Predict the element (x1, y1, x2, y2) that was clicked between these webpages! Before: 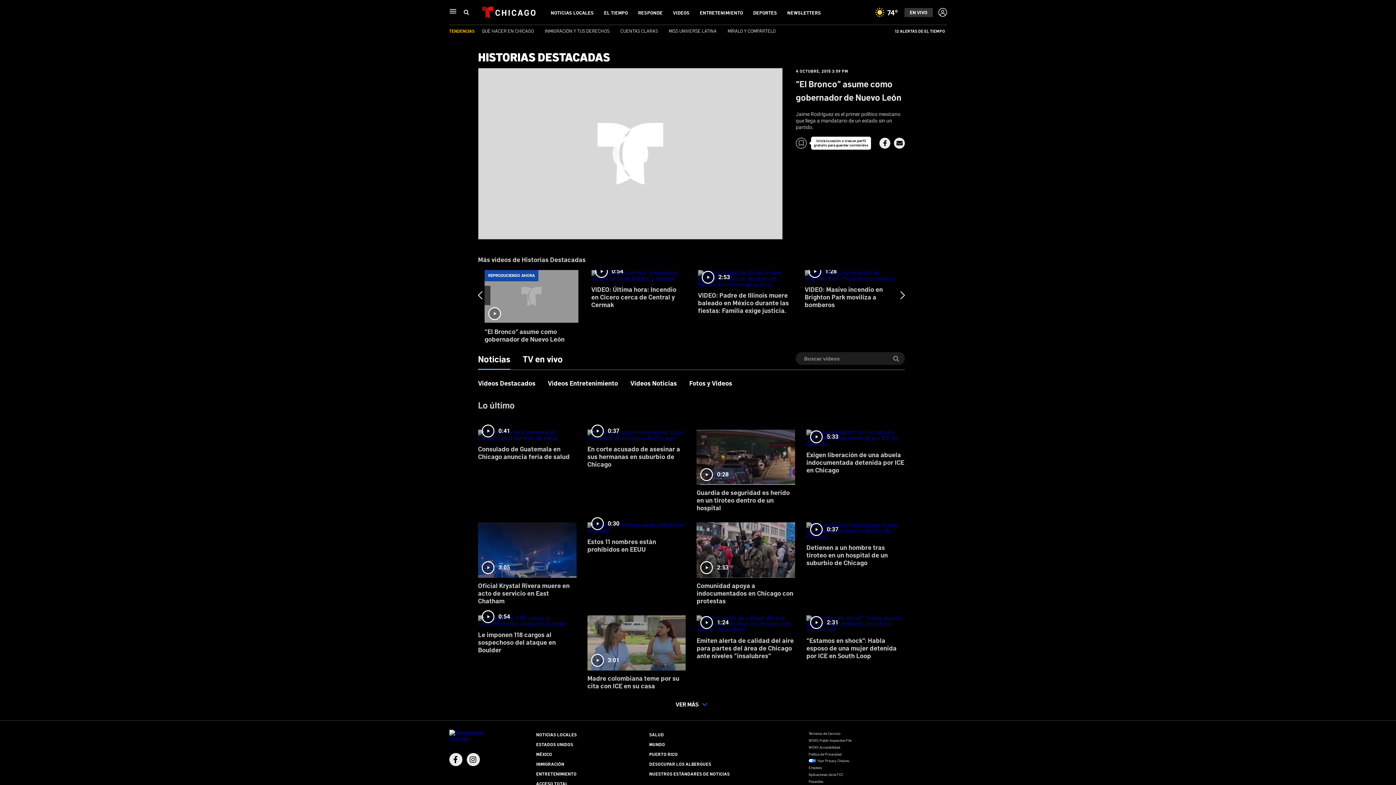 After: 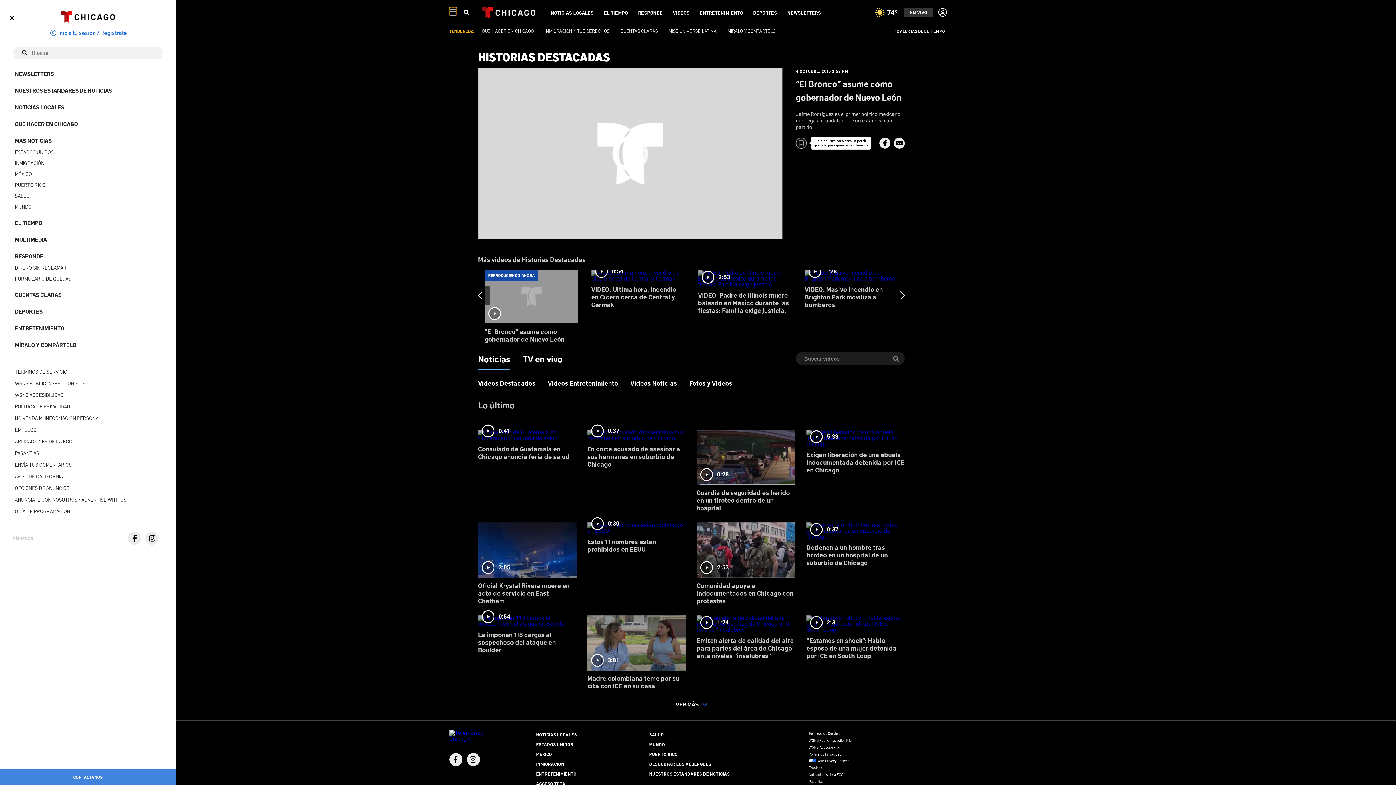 Action: bbox: (449, 7, 456, 14) label: Navegación principal